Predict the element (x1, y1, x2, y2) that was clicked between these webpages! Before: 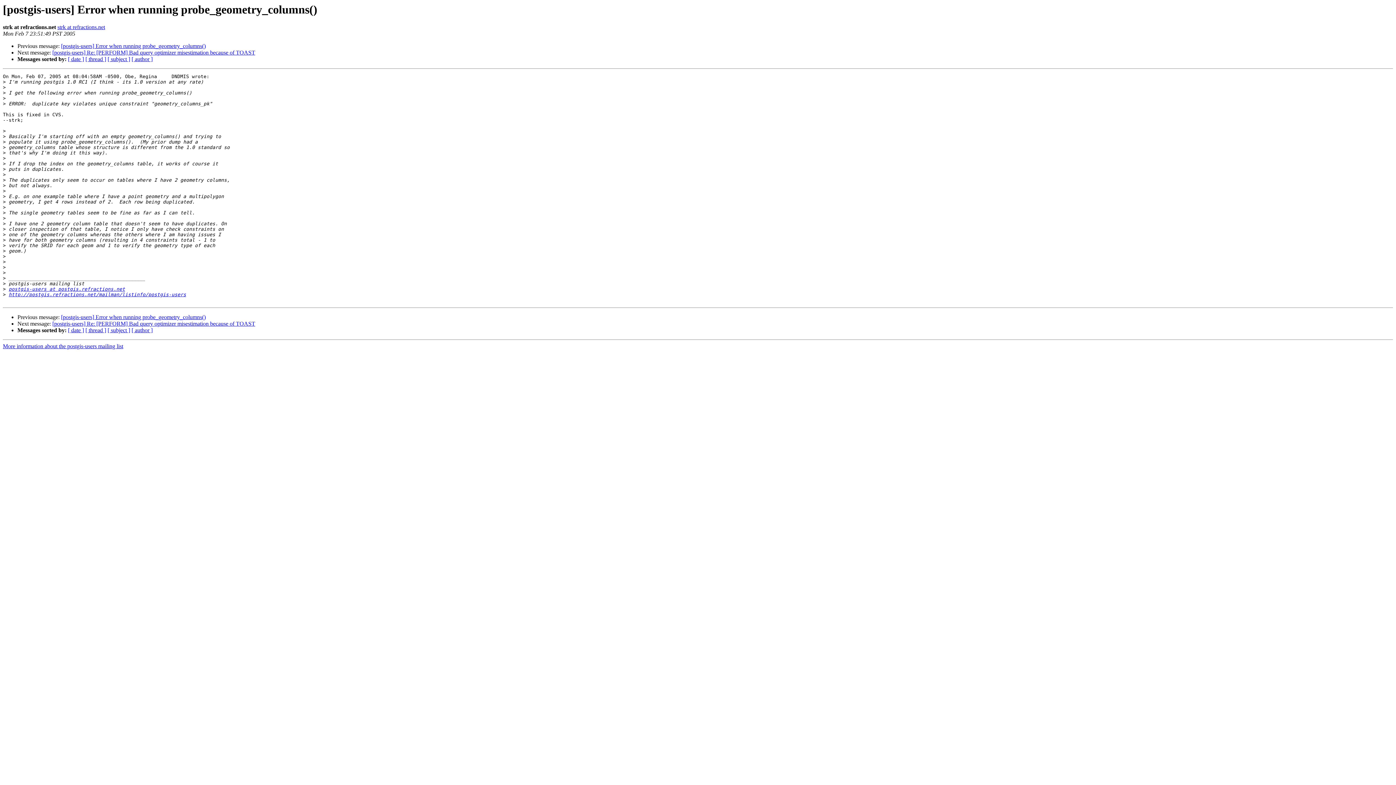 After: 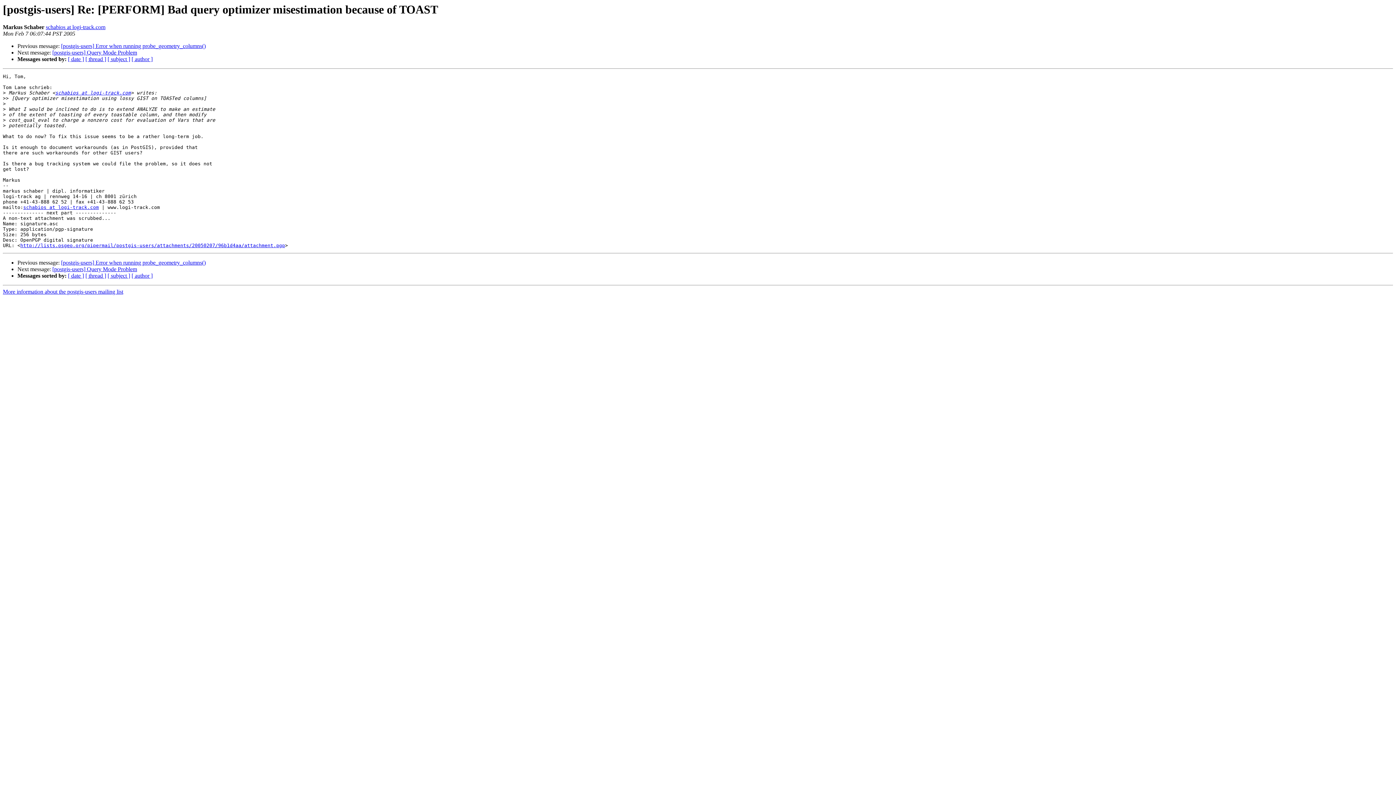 Action: label: [postgis-users] Re: [PERFORM] Bad query optimizer misestimation because of TOAST bbox: (52, 320, 255, 327)